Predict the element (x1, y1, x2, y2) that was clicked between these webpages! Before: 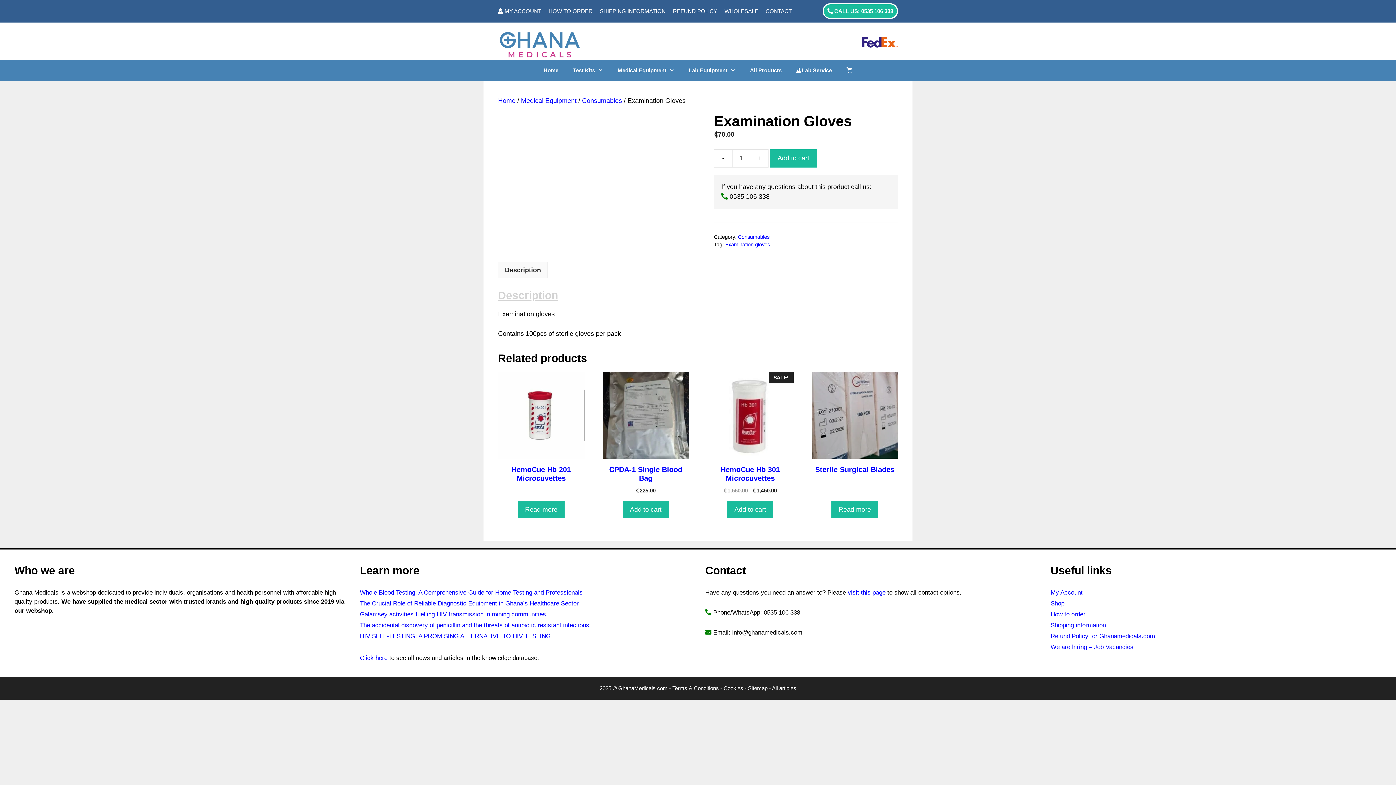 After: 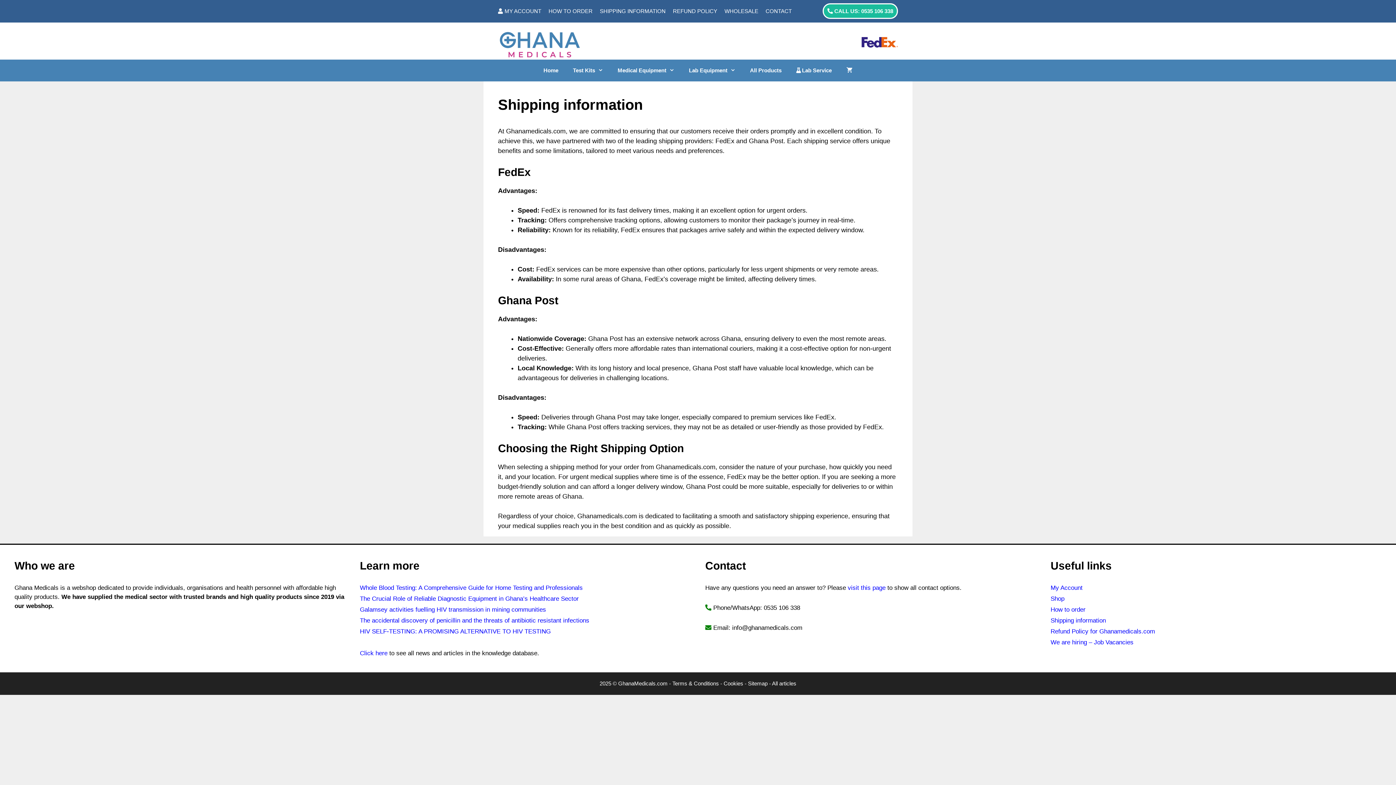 Action: bbox: (861, 22, 898, 47)